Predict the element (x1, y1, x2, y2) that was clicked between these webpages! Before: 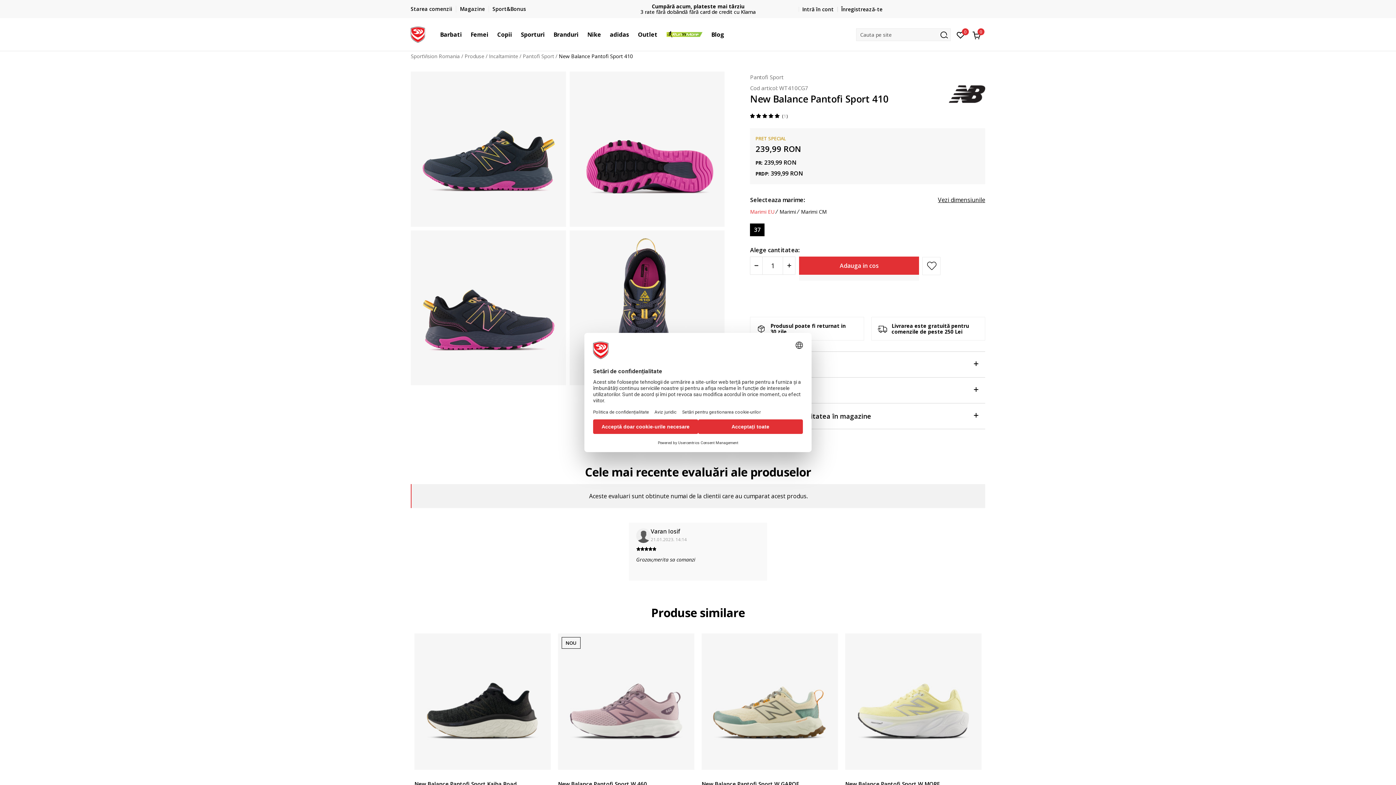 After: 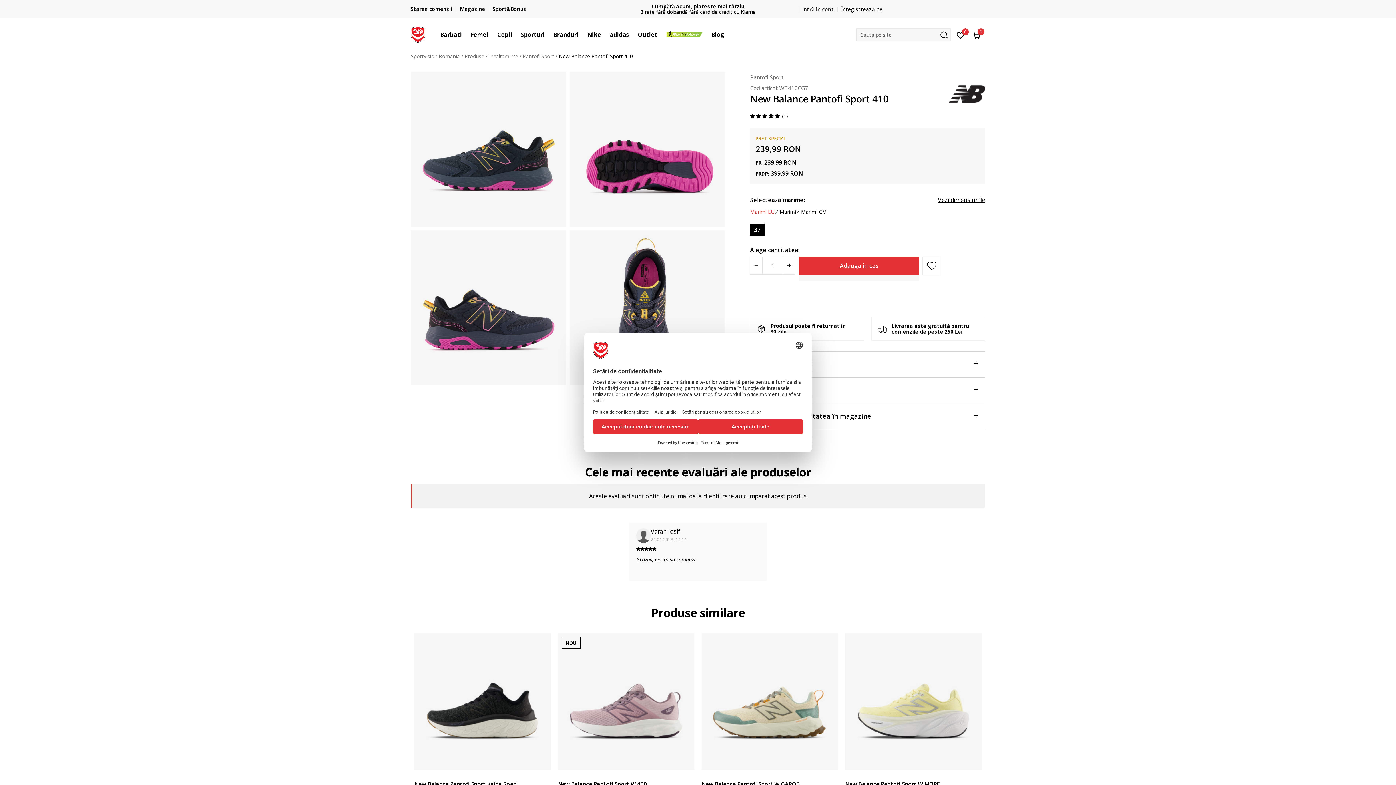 Action: label: Înregistrează-te bbox: (837, 5, 882, 12)